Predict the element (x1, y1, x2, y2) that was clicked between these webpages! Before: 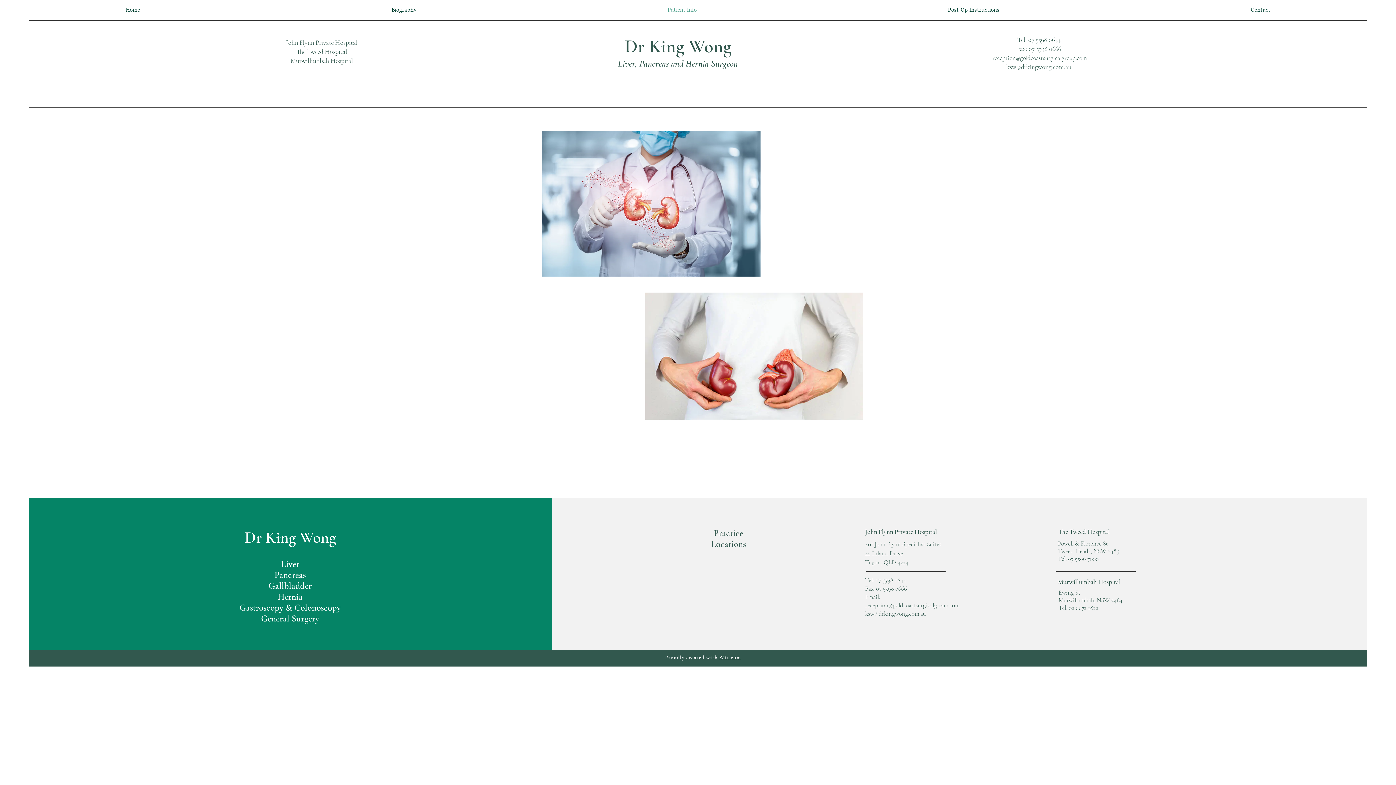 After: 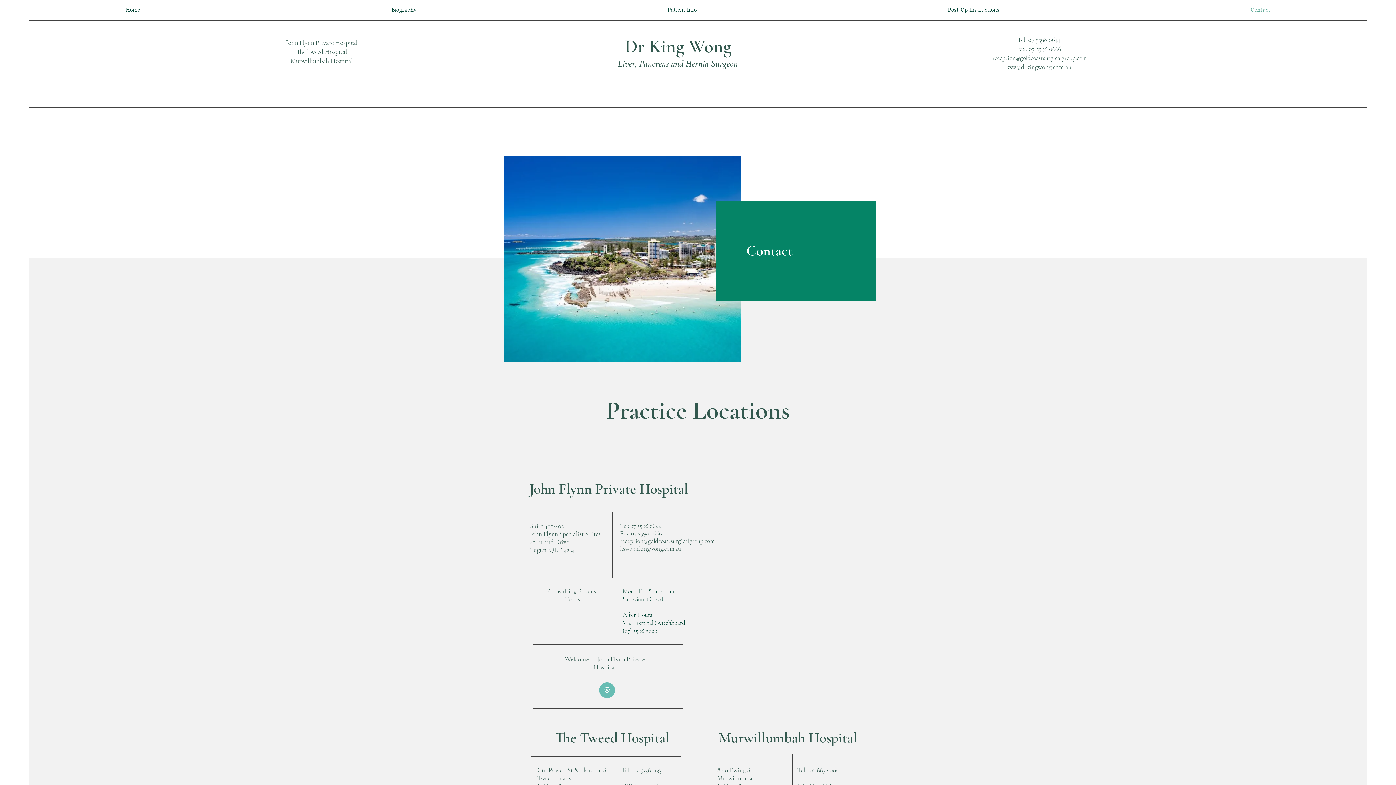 Action: bbox: (1125, 0, 1396, 20) label: Contact